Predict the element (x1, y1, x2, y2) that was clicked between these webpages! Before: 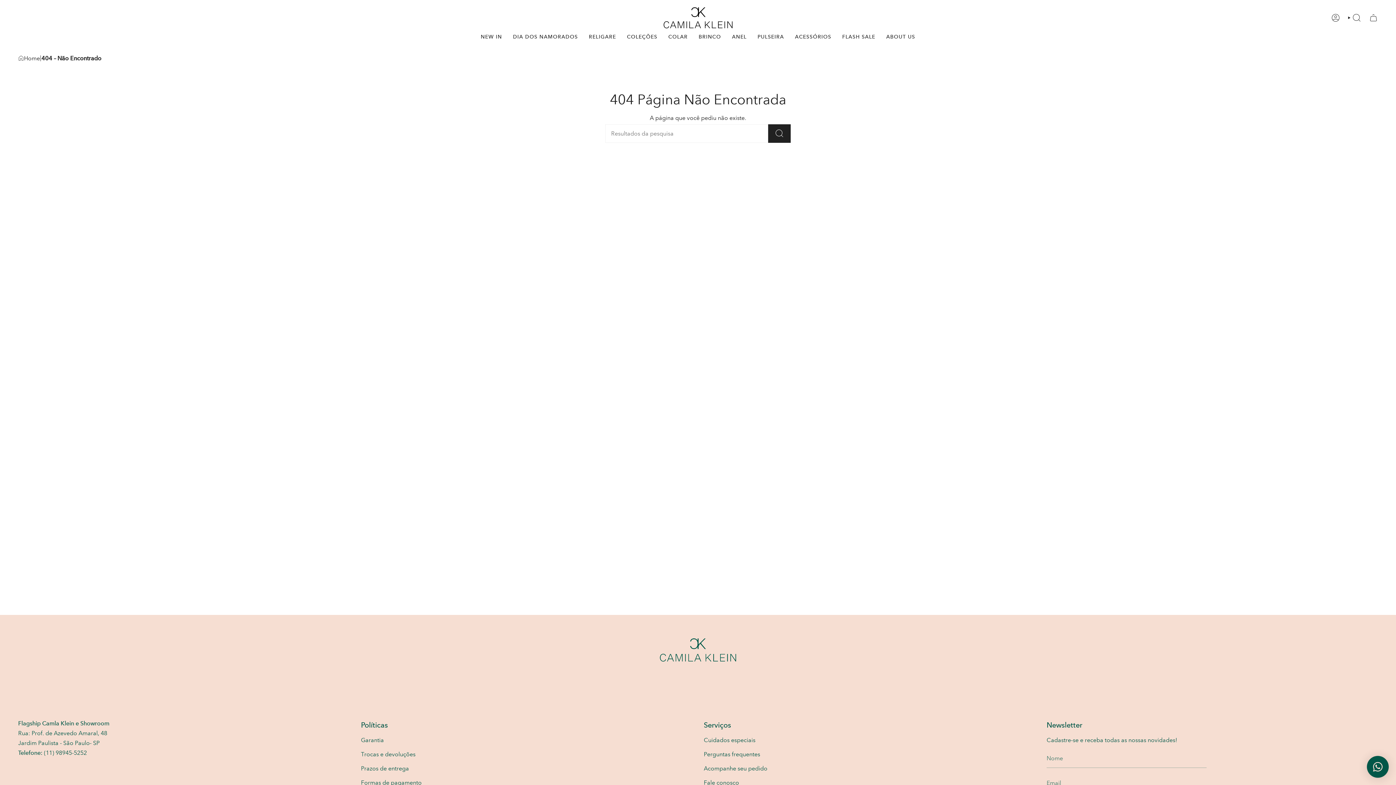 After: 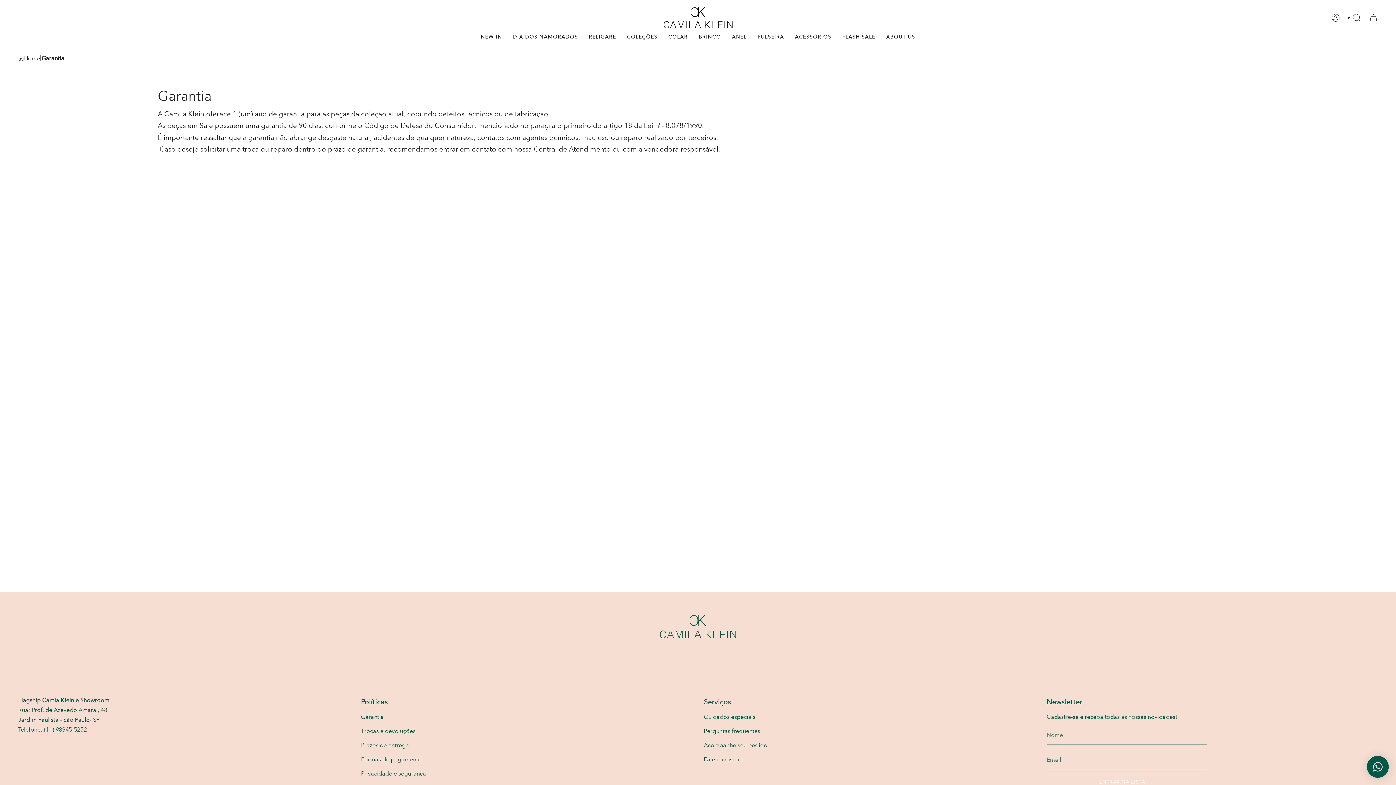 Action: label: Garantia bbox: (361, 737, 384, 743)